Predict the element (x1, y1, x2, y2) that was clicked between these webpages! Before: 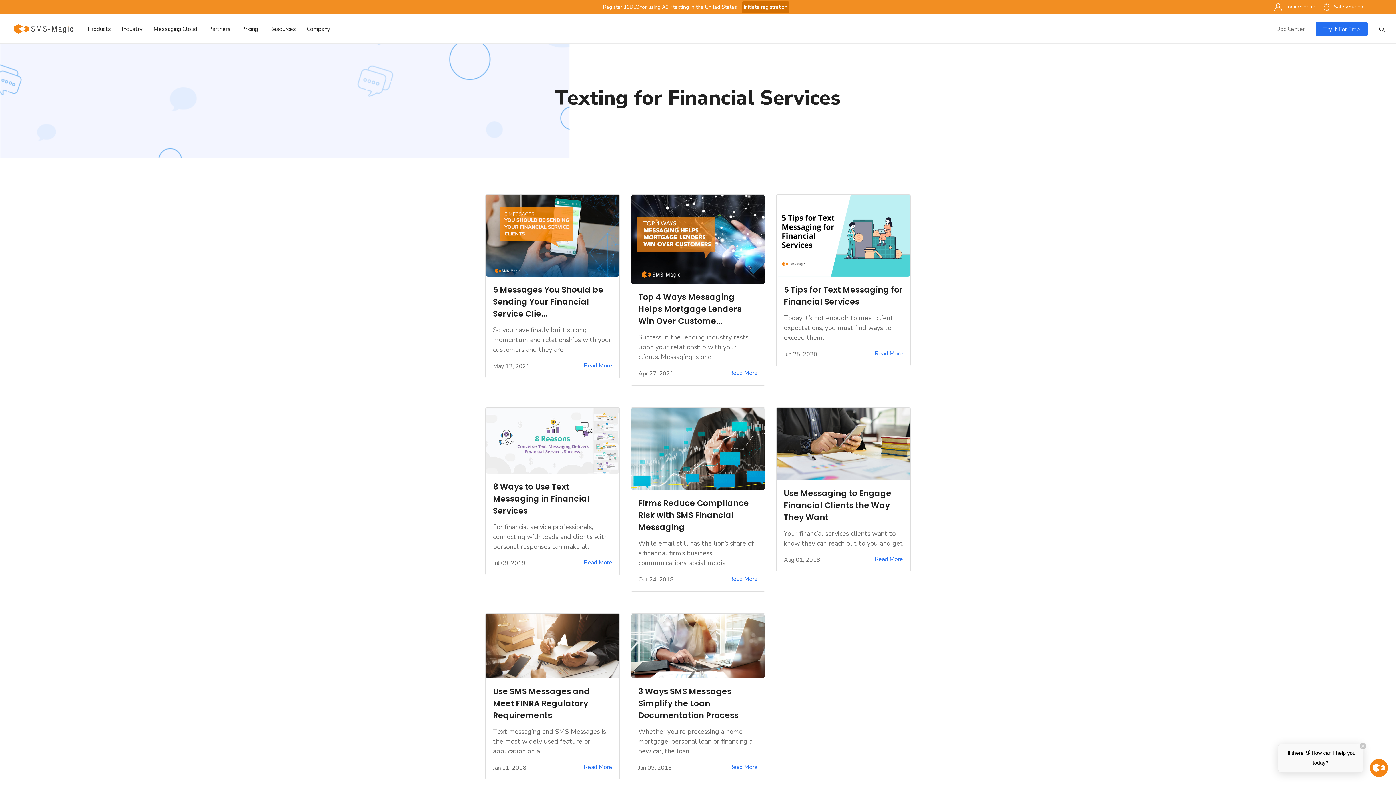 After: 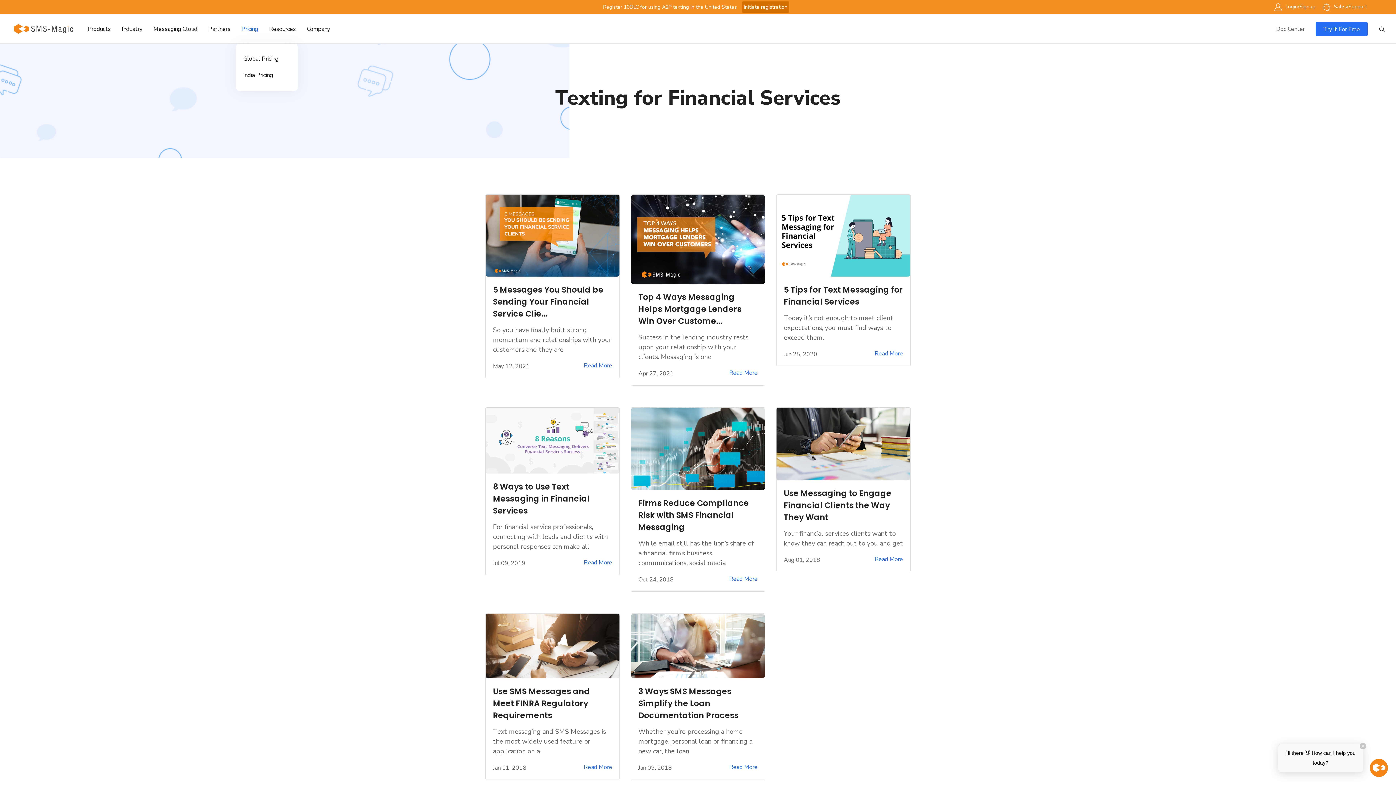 Action: bbox: (236, 14, 263, 43) label: Pricing